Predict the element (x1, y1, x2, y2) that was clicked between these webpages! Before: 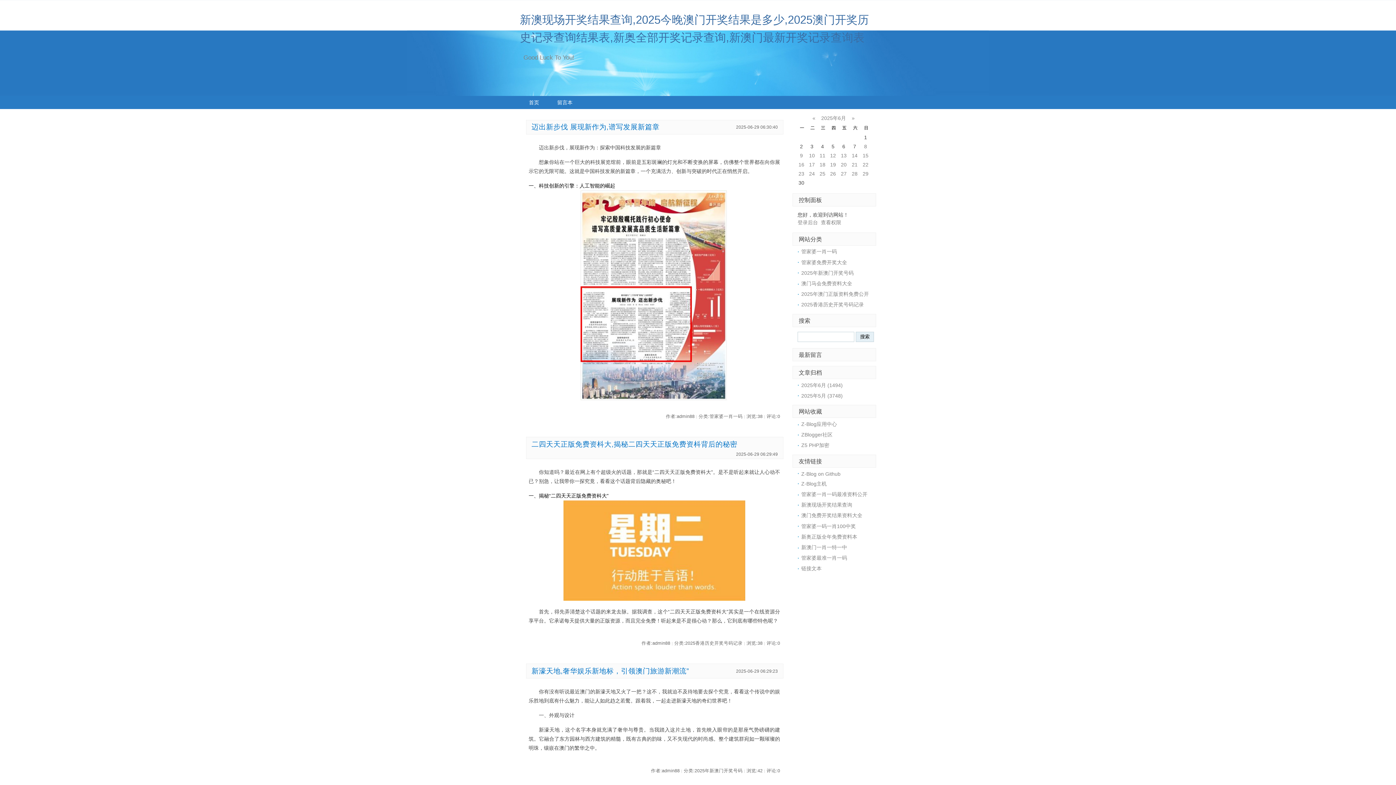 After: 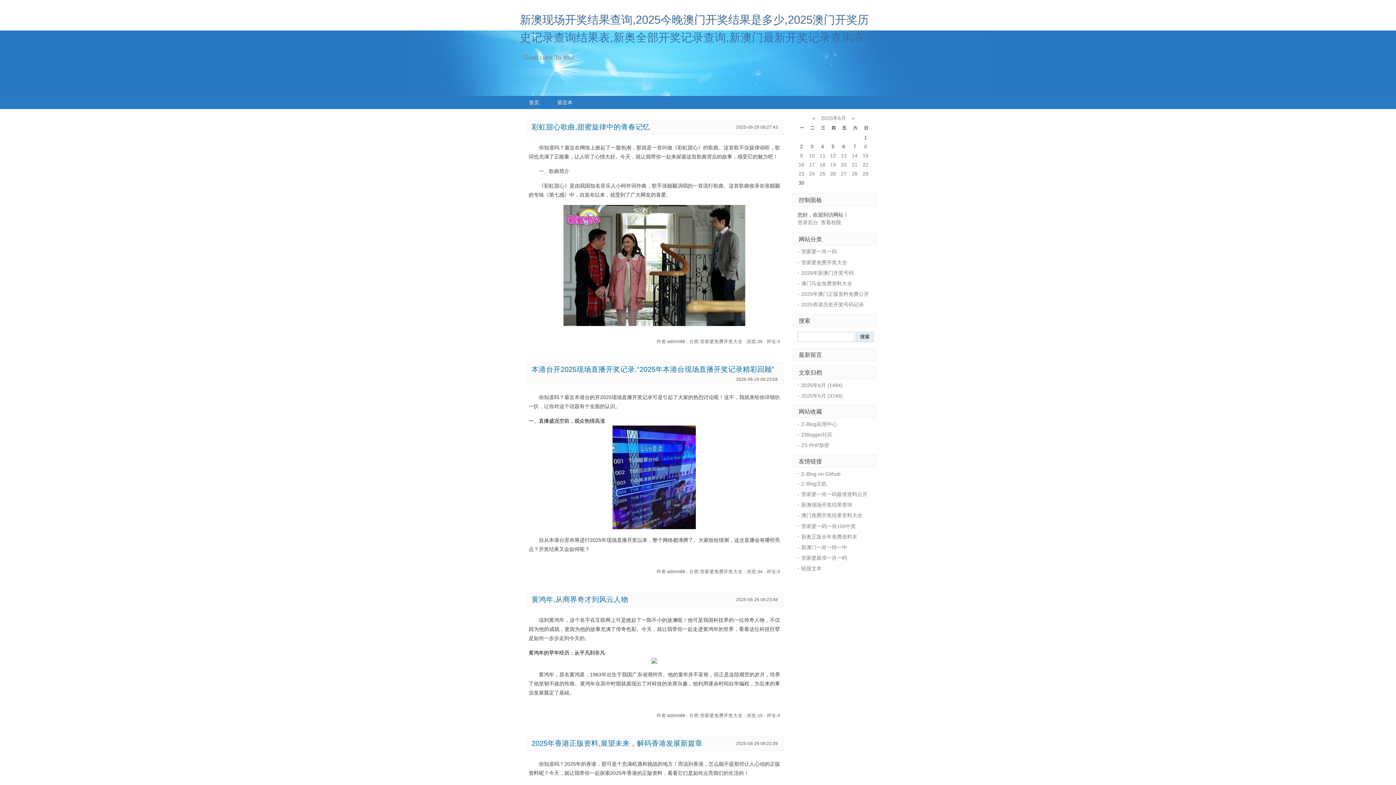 Action: label: 管家婆免费开奖大全 bbox: (801, 259, 847, 265)